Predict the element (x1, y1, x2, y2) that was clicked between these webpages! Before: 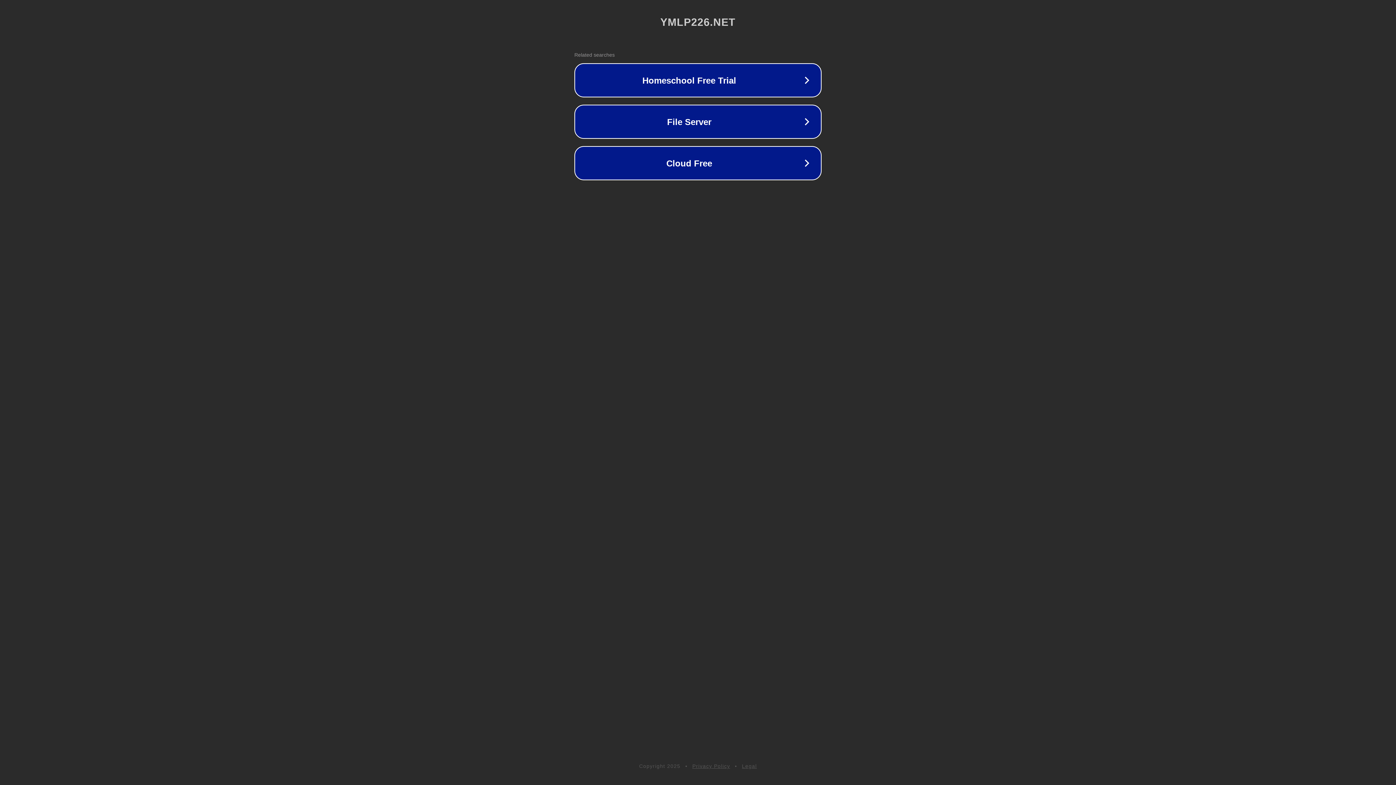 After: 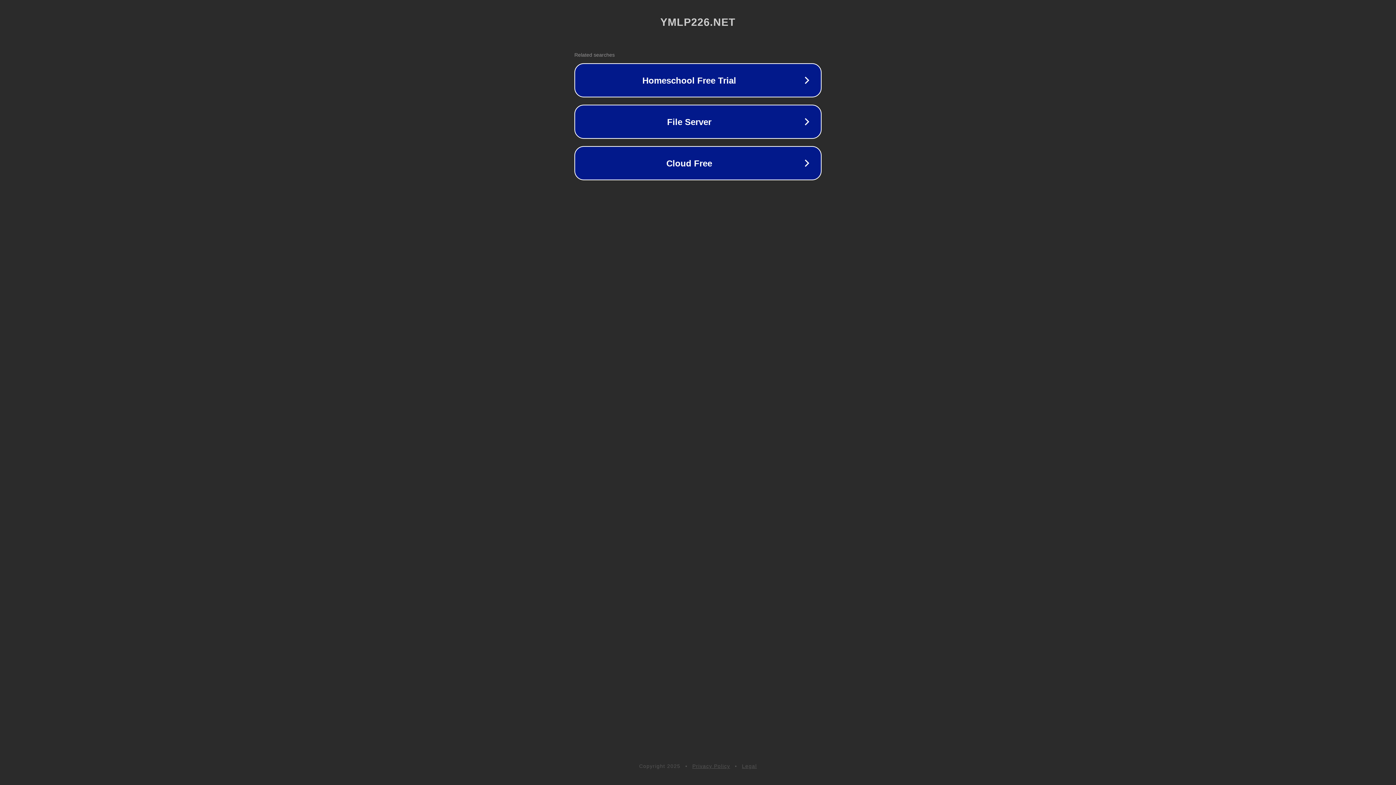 Action: label: Privacy Policy bbox: (692, 763, 730, 769)